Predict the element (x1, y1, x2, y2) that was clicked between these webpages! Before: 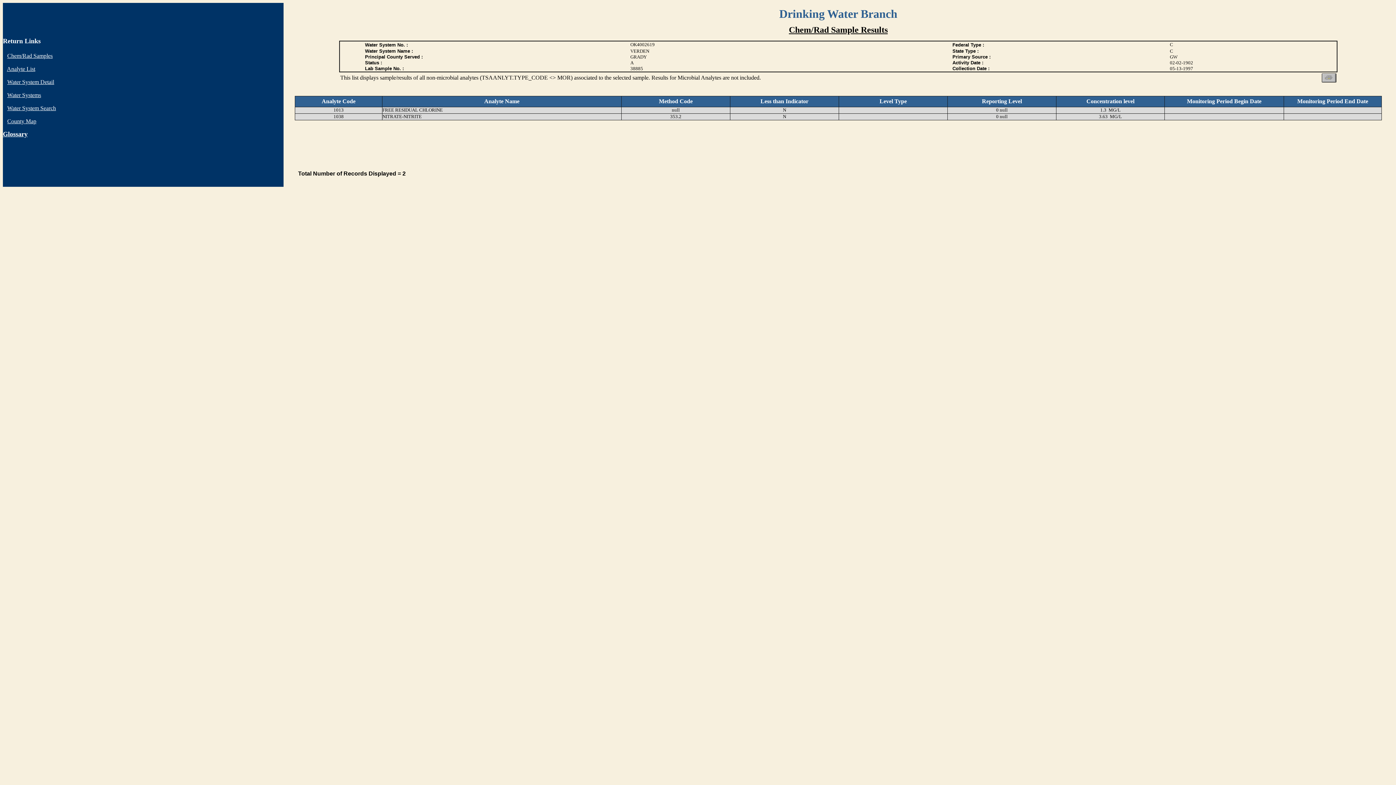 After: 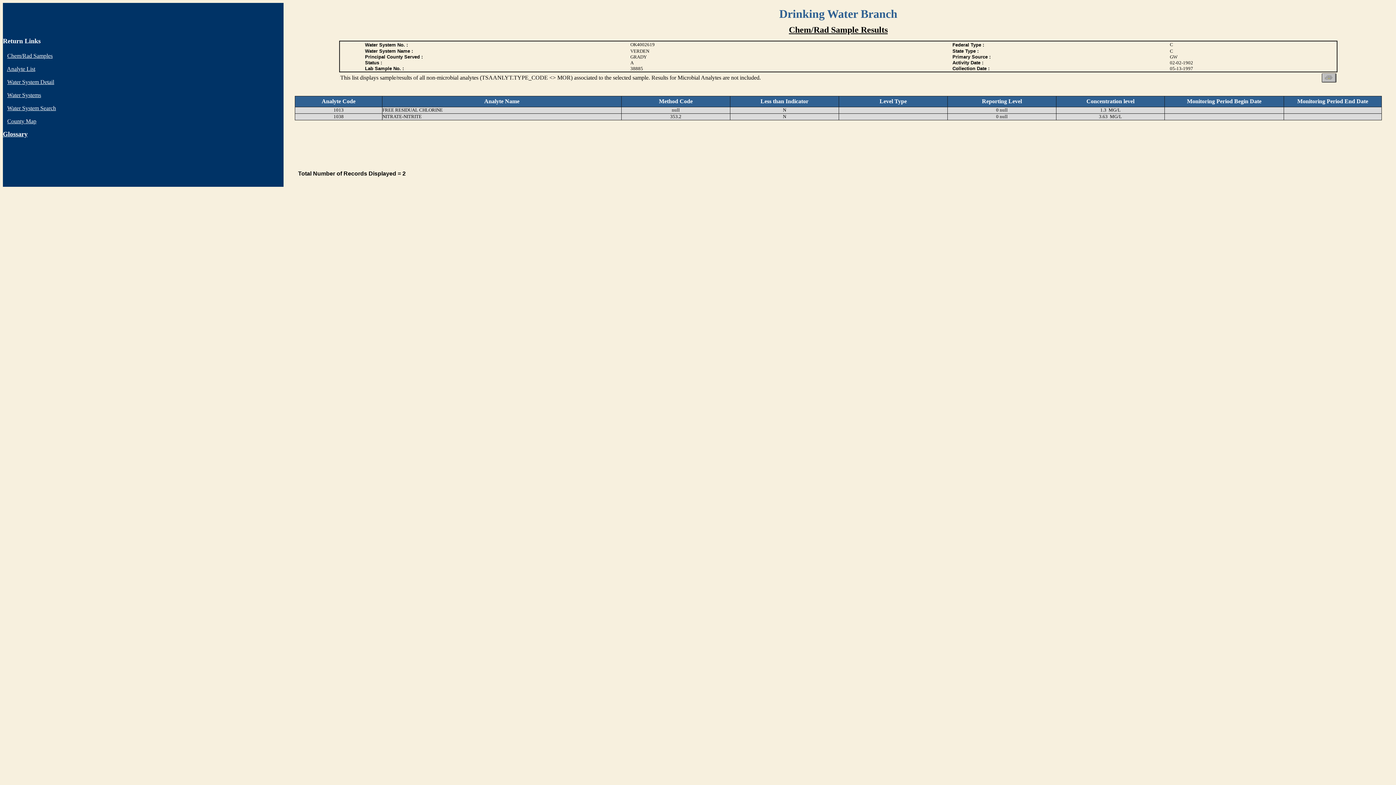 Action: label: Glossary bbox: (2, 131, 27, 137)